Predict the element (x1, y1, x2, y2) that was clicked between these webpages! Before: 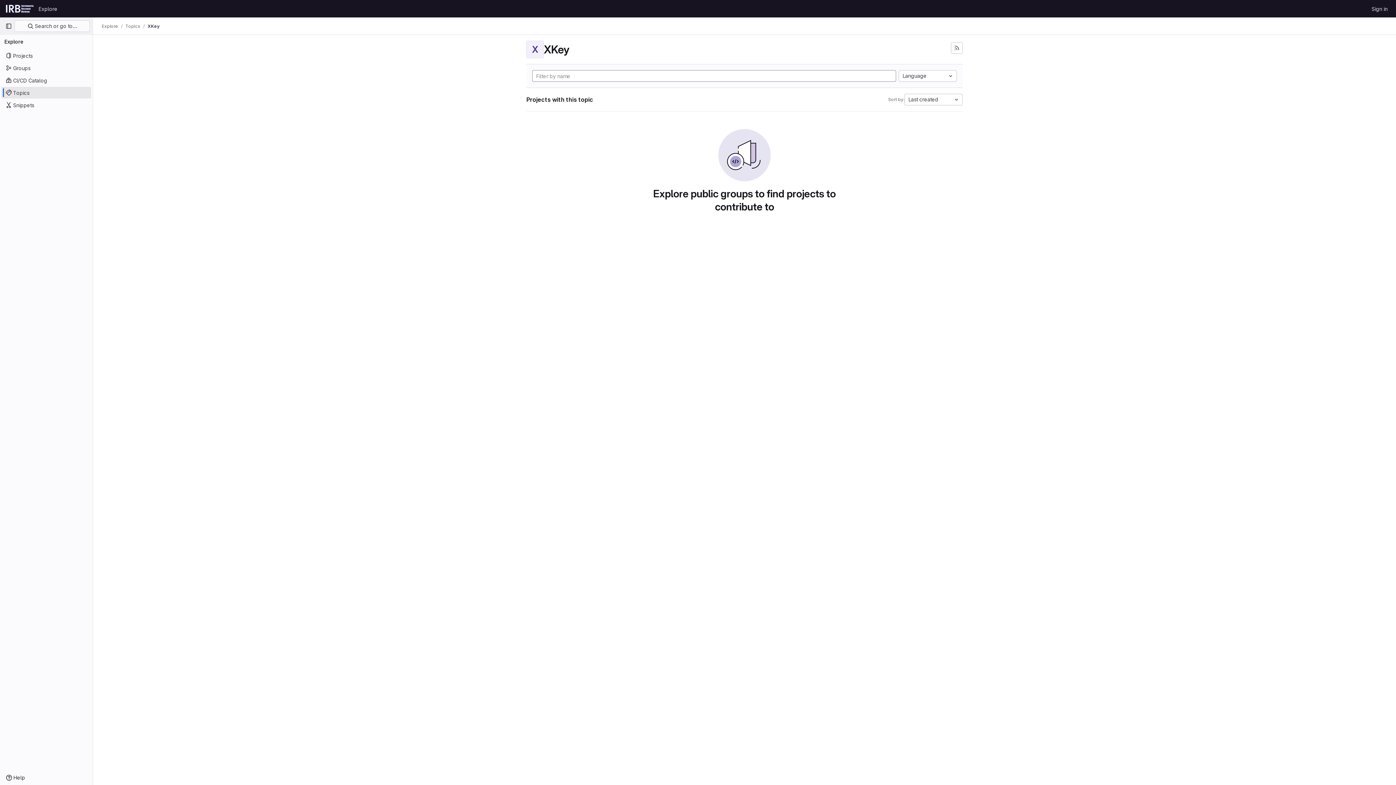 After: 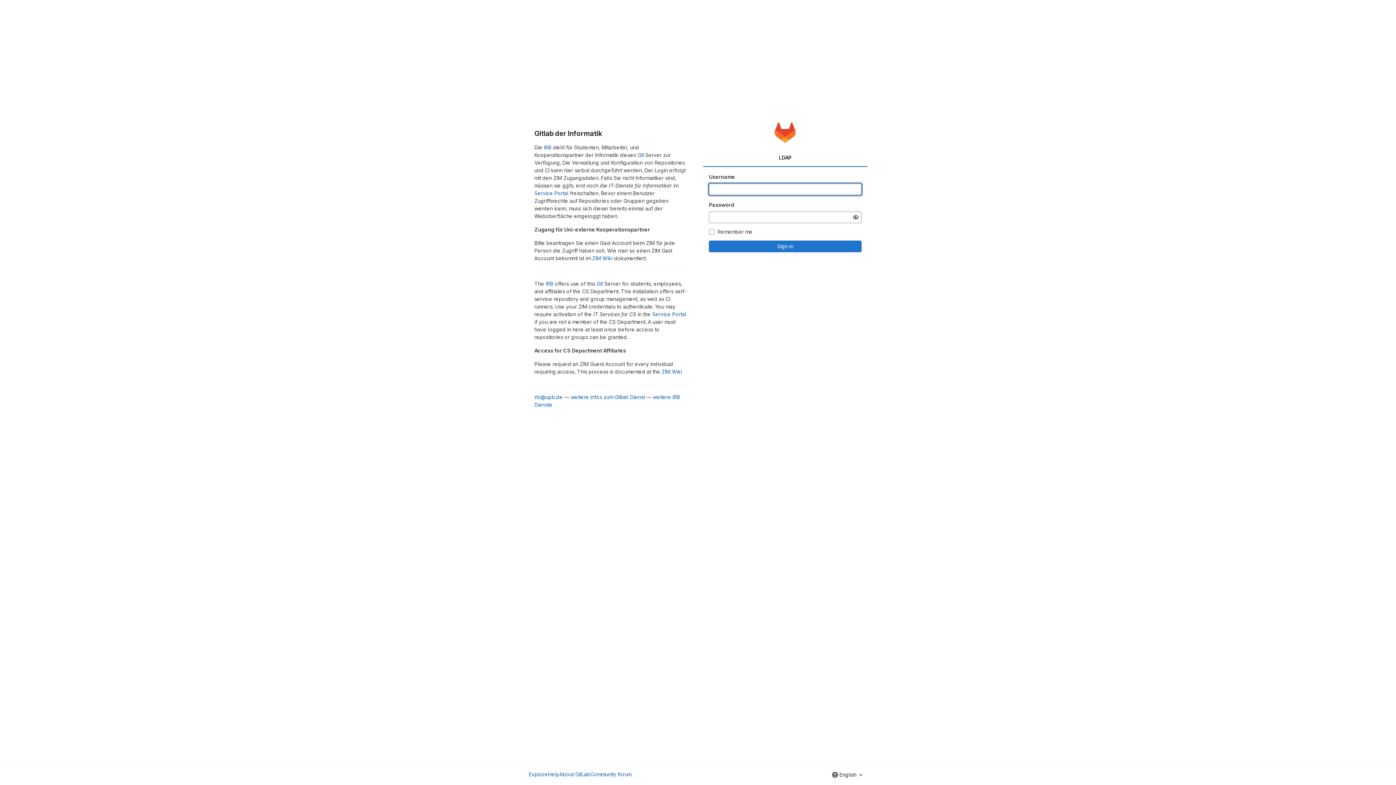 Action: bbox: (1369, 2, 1390, 14) label: Sign in